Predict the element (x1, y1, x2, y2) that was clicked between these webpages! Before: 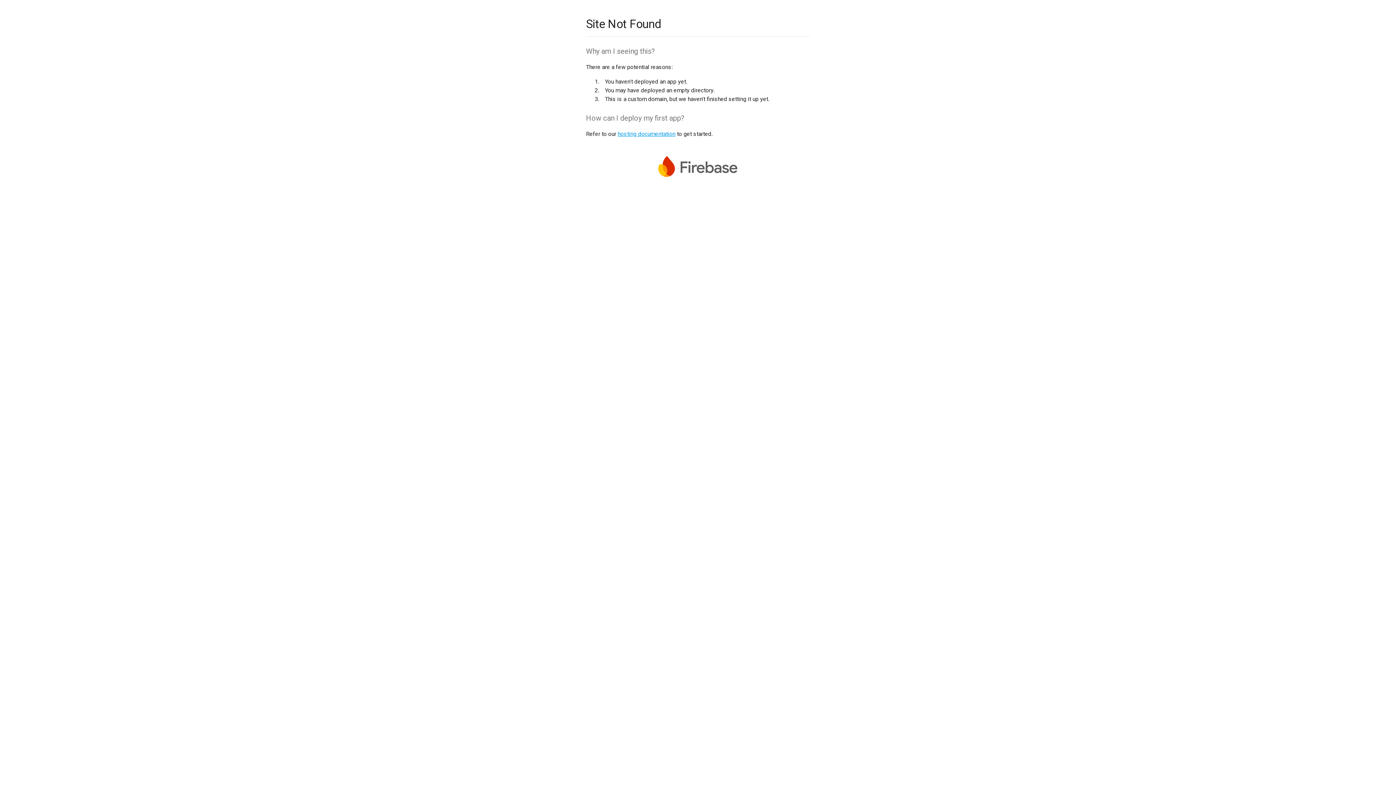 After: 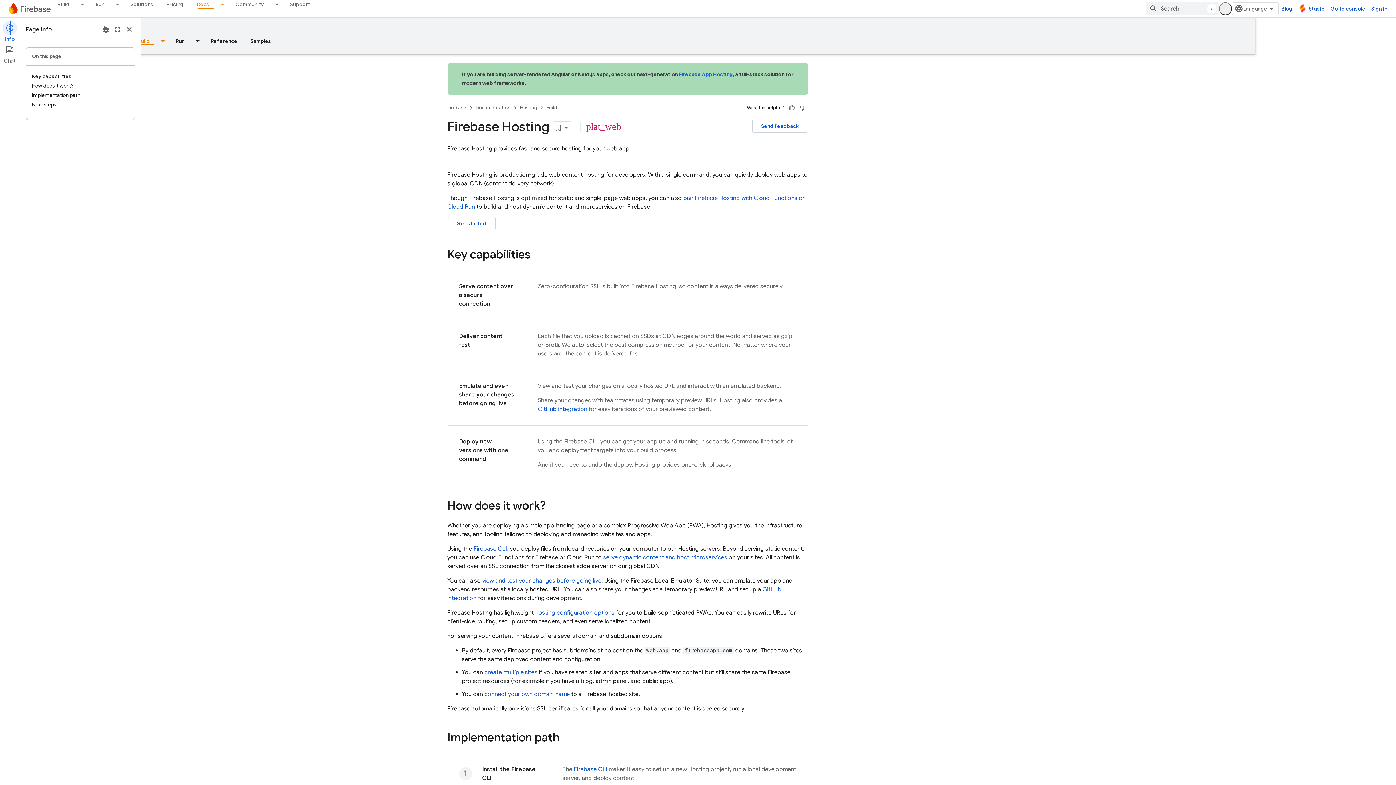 Action: bbox: (617, 130, 675, 137) label: hosting documentation